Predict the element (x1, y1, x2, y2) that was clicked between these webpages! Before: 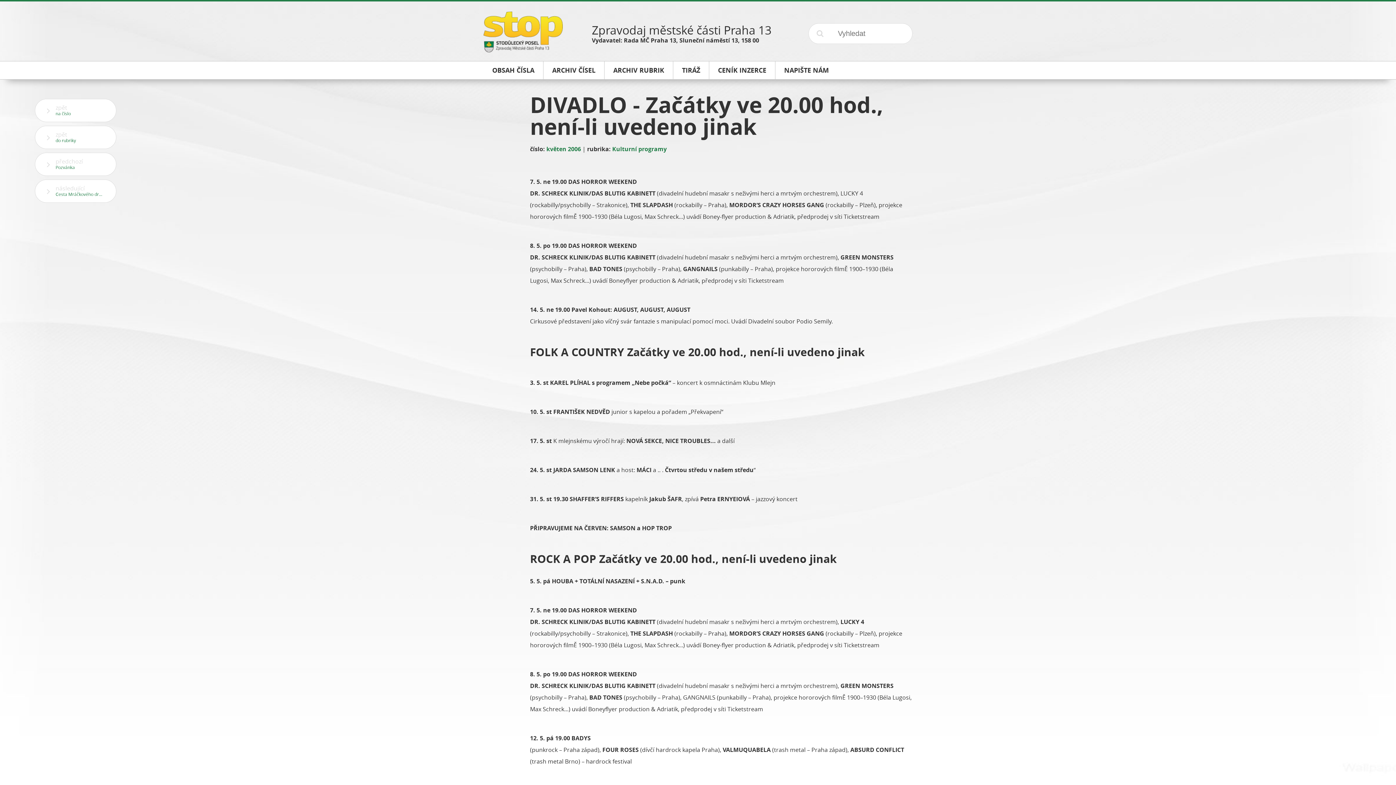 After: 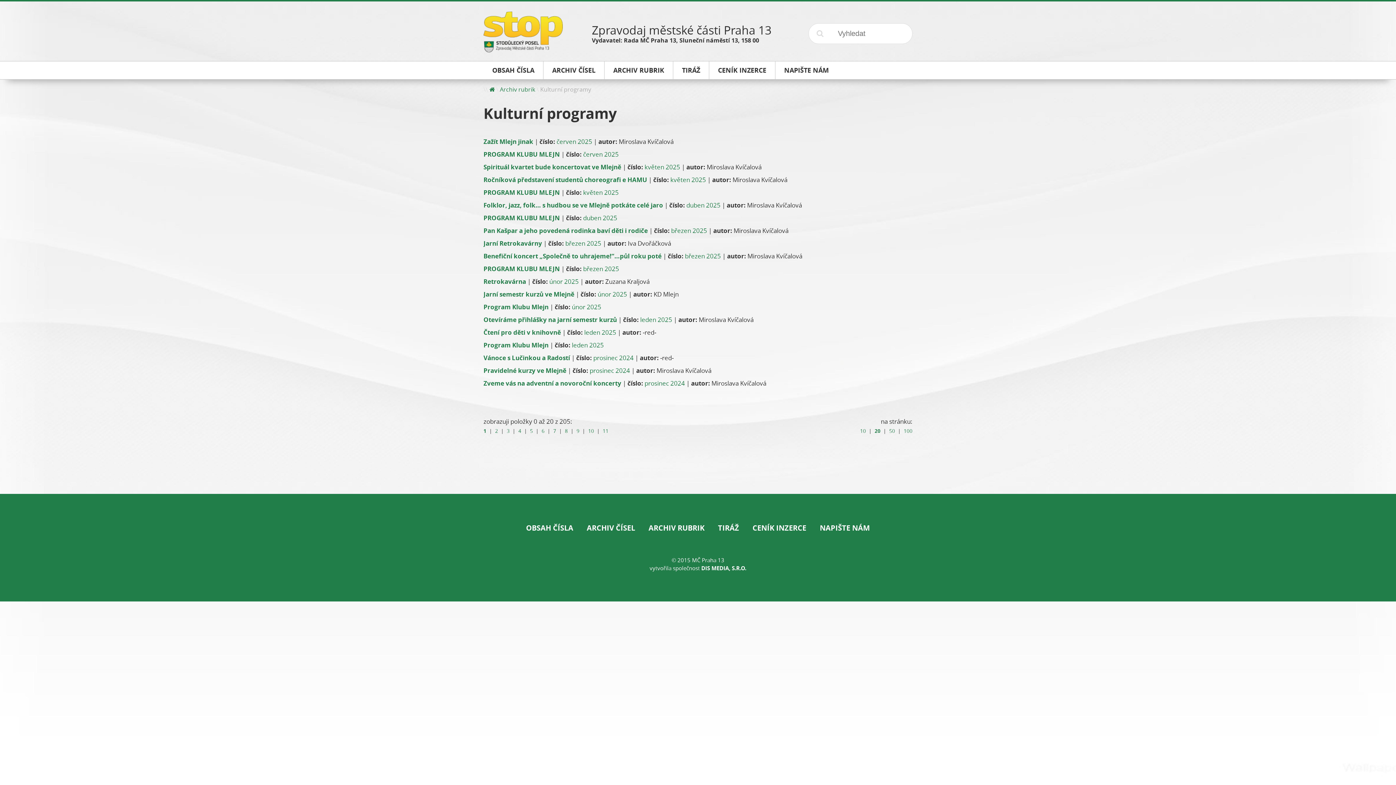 Action: bbox: (34, 125, 116, 149) label: zpět
do rubriky